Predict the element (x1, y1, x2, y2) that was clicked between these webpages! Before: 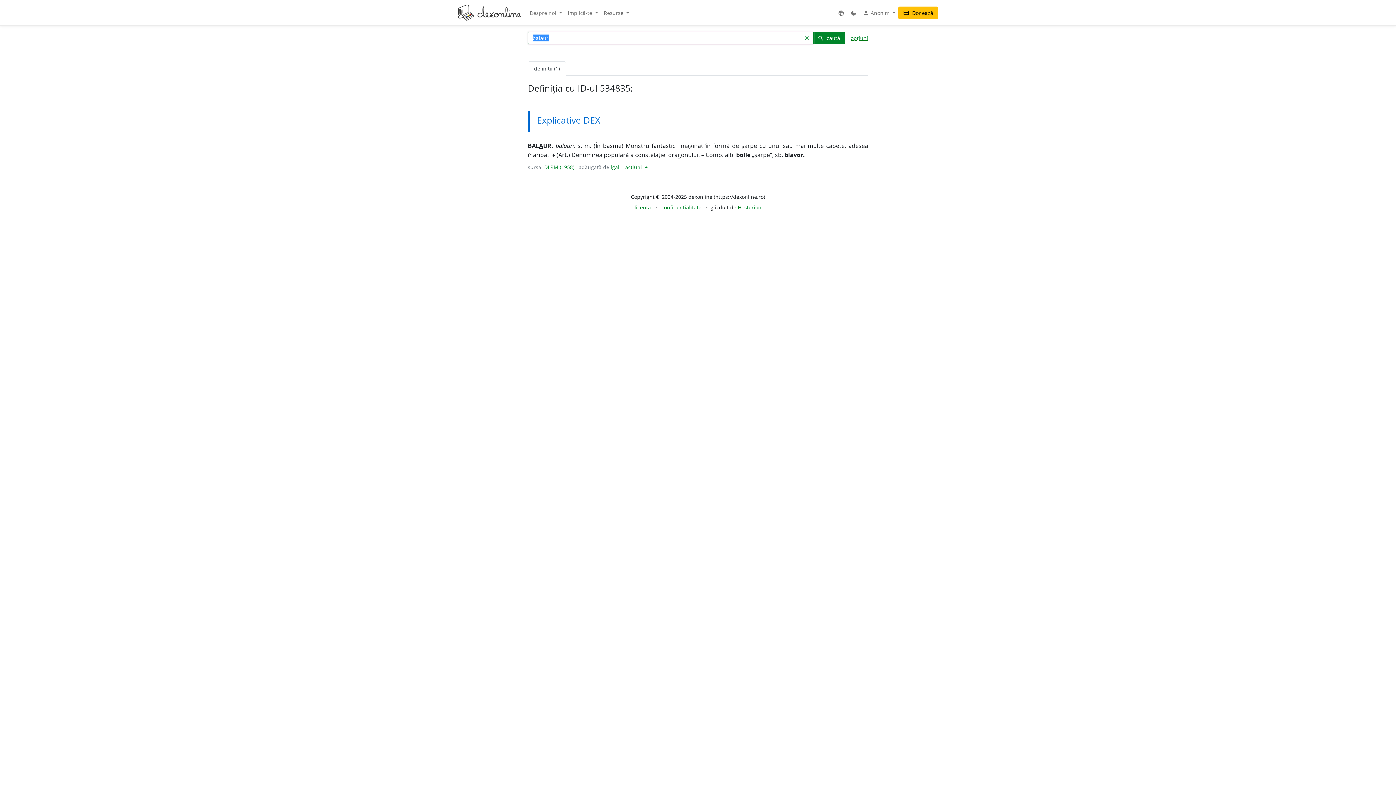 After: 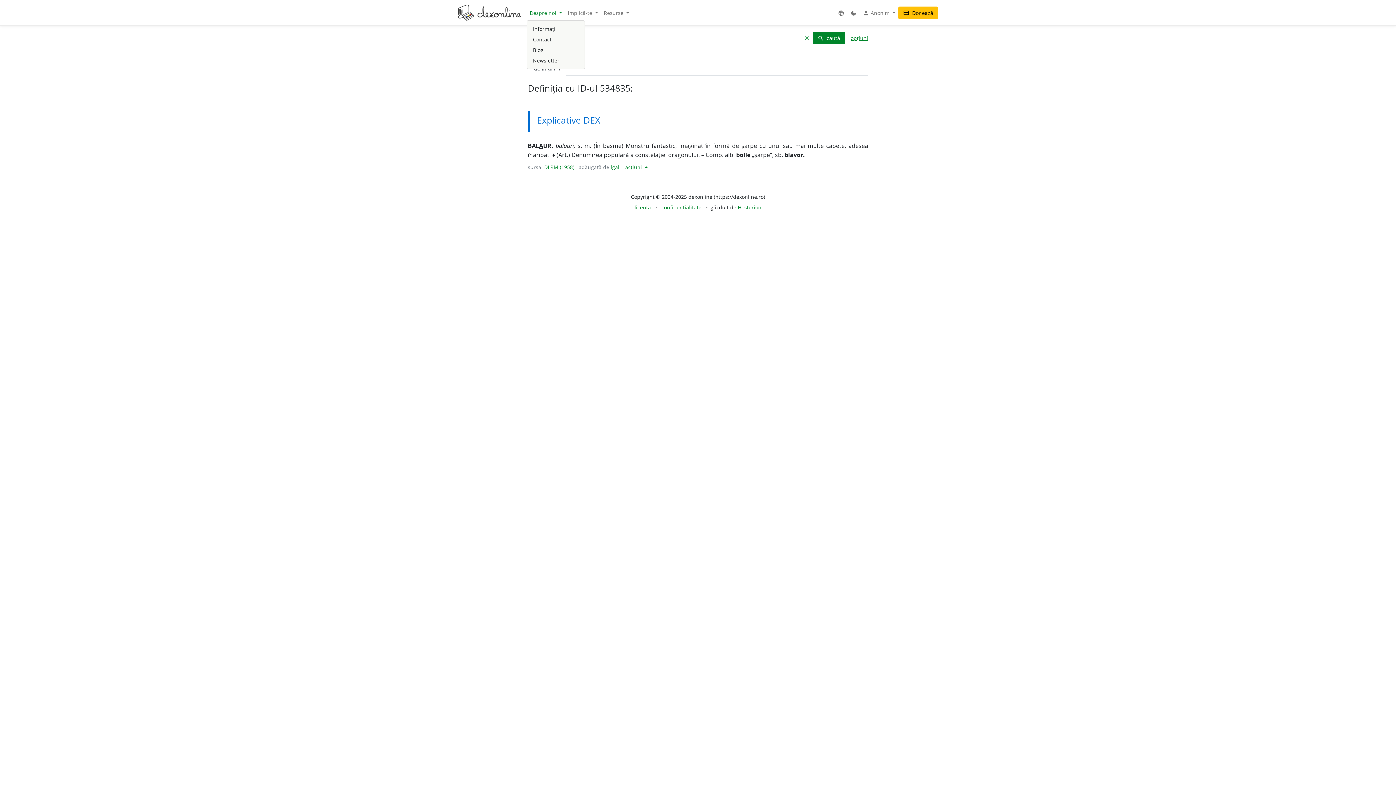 Action: label: Despre noi  bbox: (526, 6, 565, 19)